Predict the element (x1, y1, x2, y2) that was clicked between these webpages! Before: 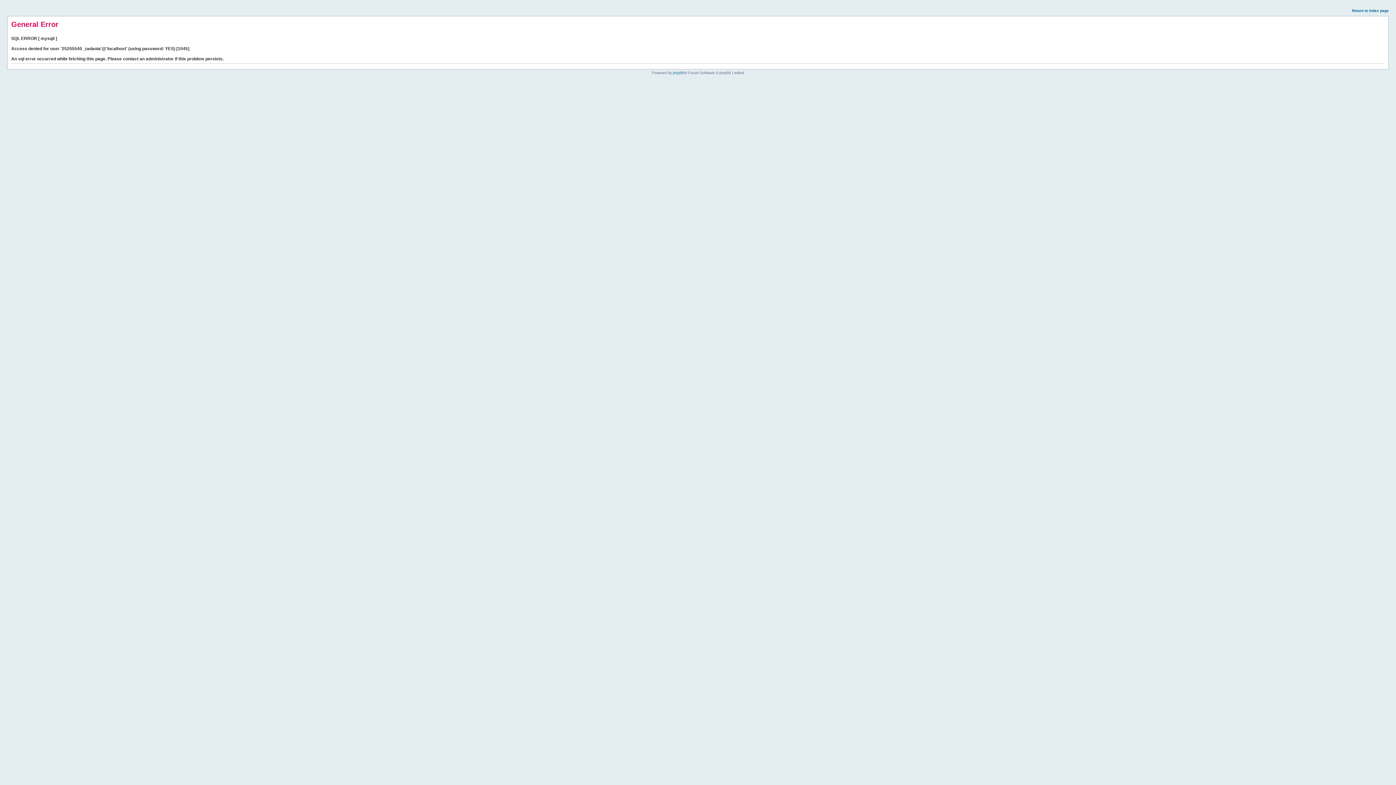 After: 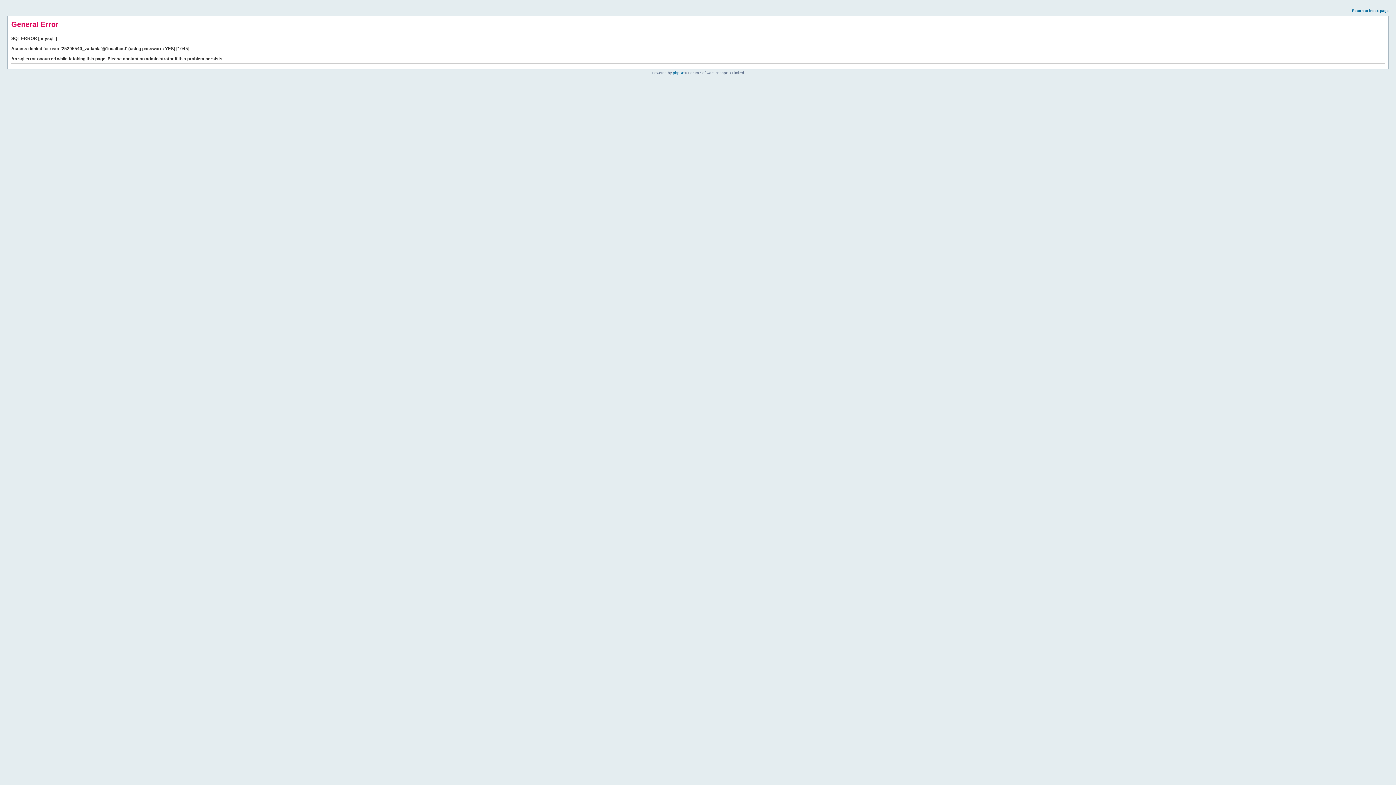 Action: label: Return to index page bbox: (1352, 8, 1389, 12)